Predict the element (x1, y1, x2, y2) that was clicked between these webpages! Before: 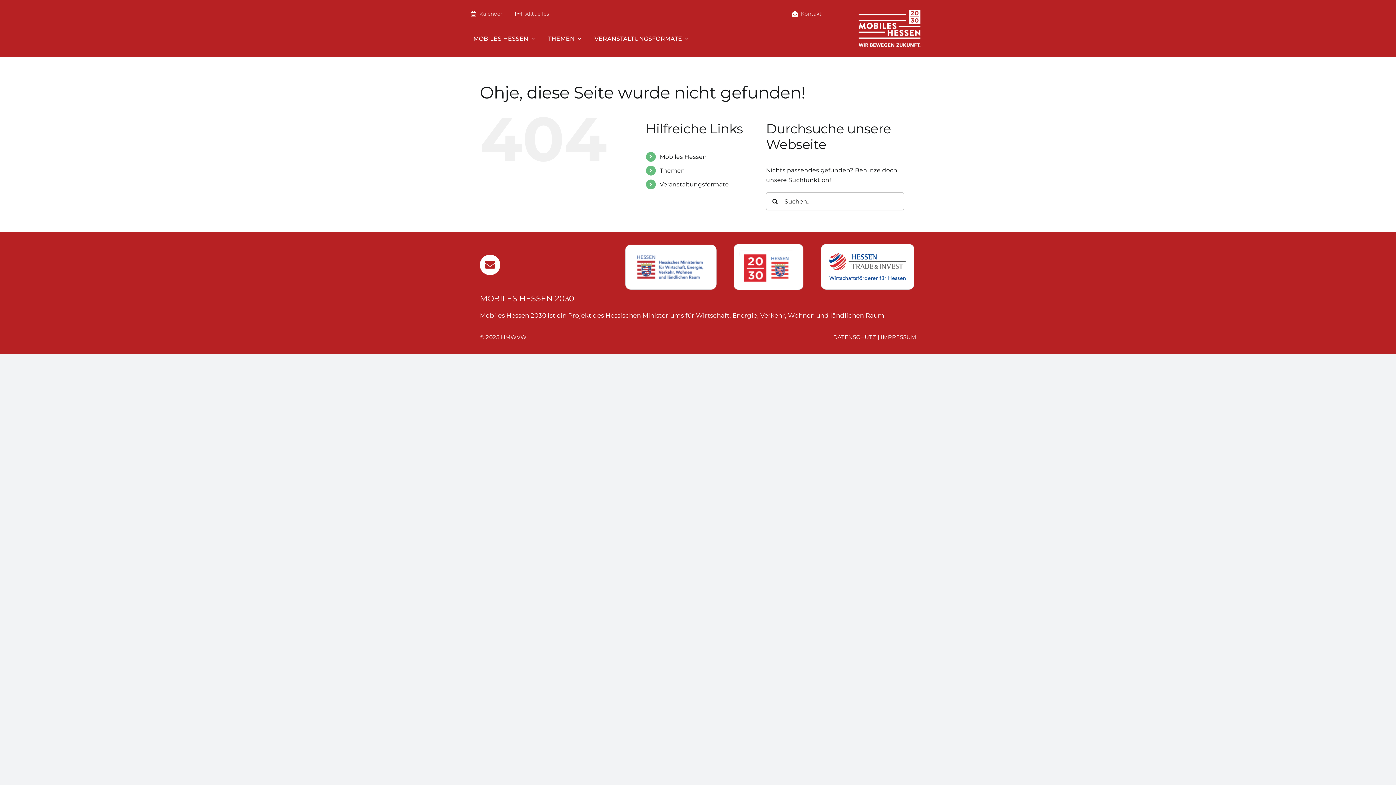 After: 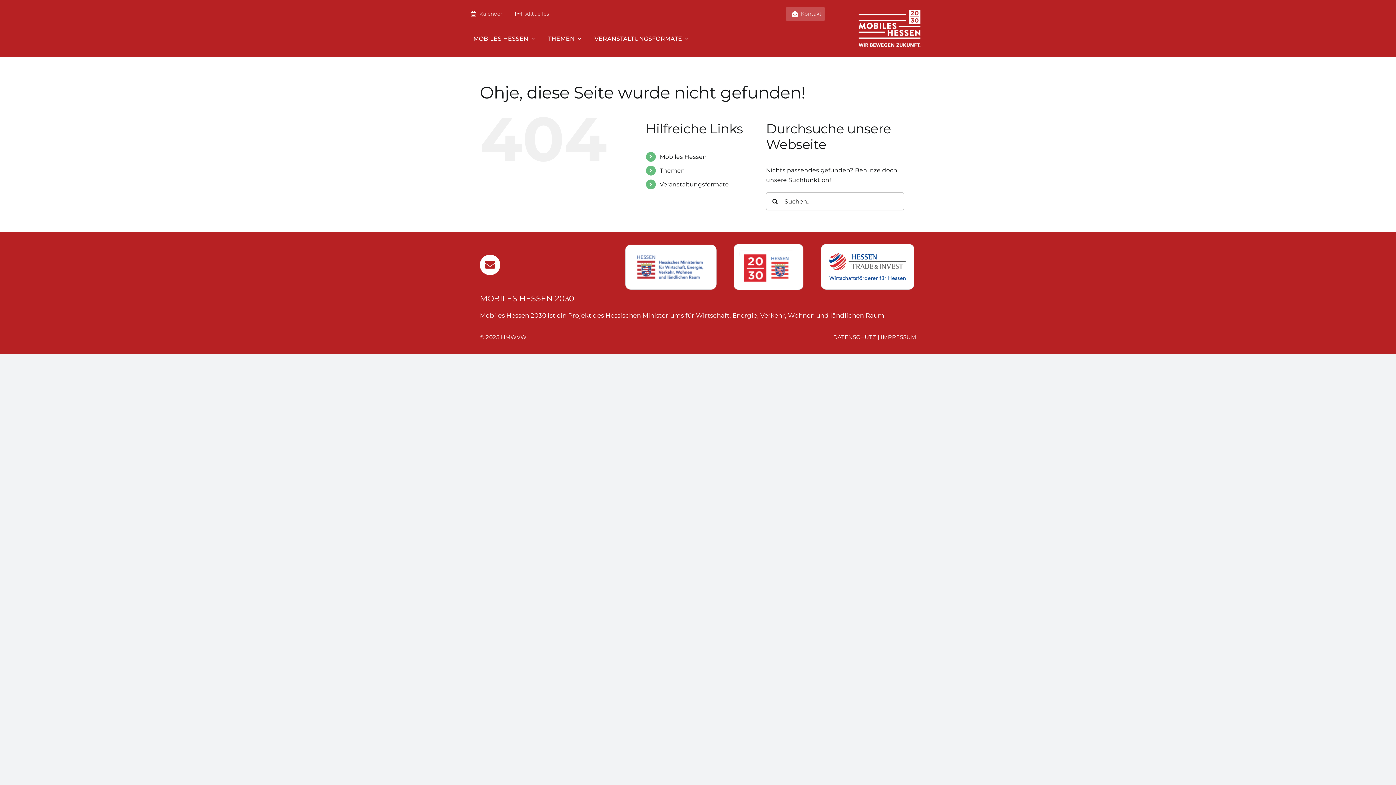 Action: bbox: (785, 6, 825, 20) label: Kontakt